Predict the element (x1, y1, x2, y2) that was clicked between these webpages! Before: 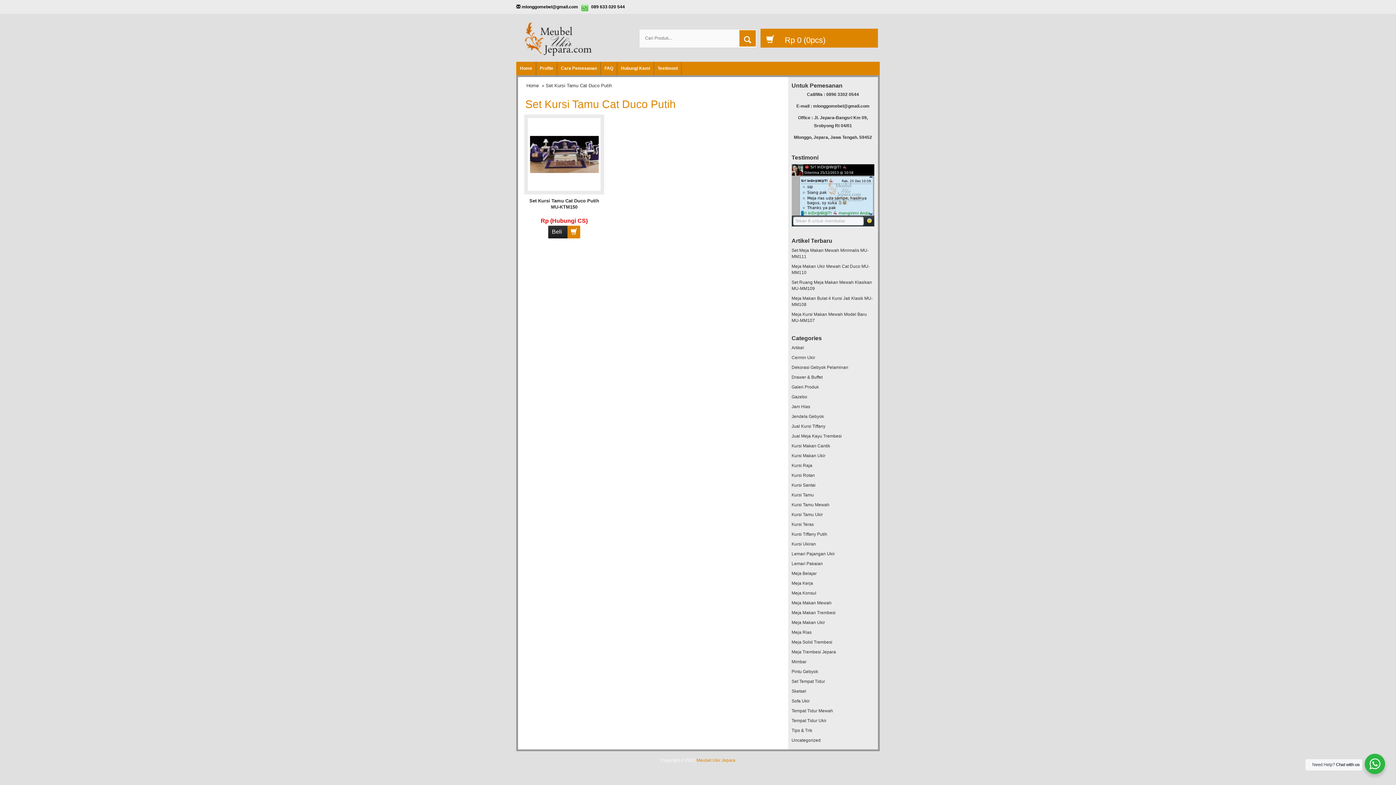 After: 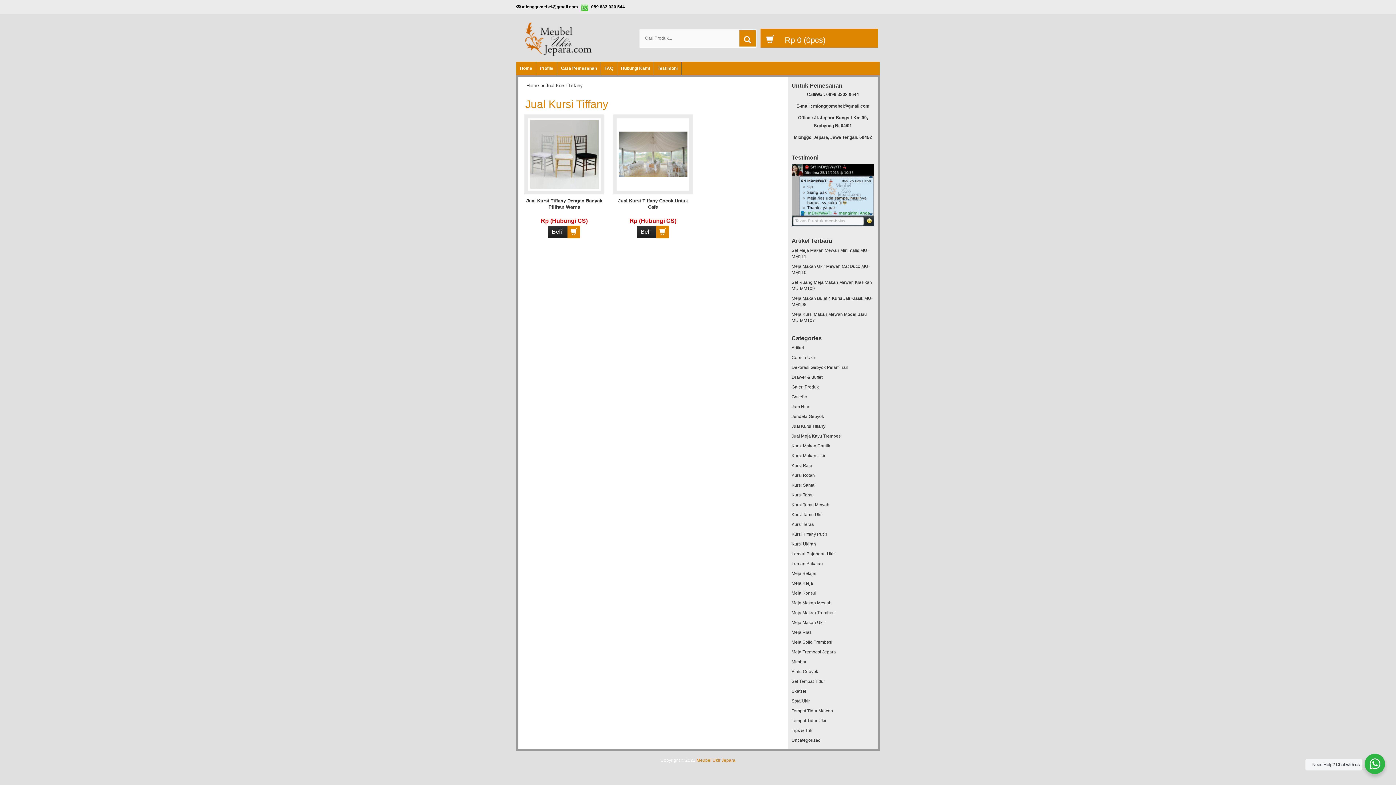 Action: label: Jual Kursi Tiffany bbox: (791, 421, 874, 431)